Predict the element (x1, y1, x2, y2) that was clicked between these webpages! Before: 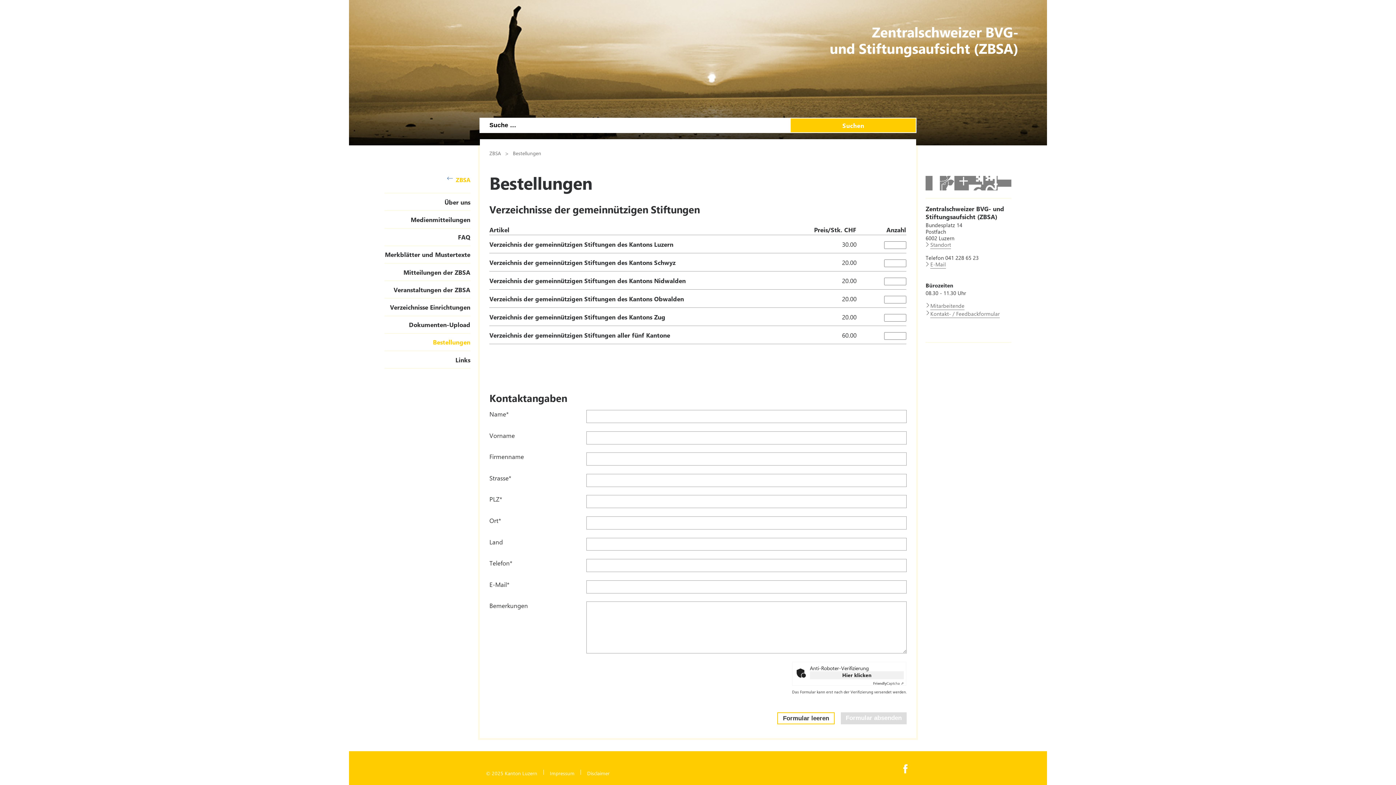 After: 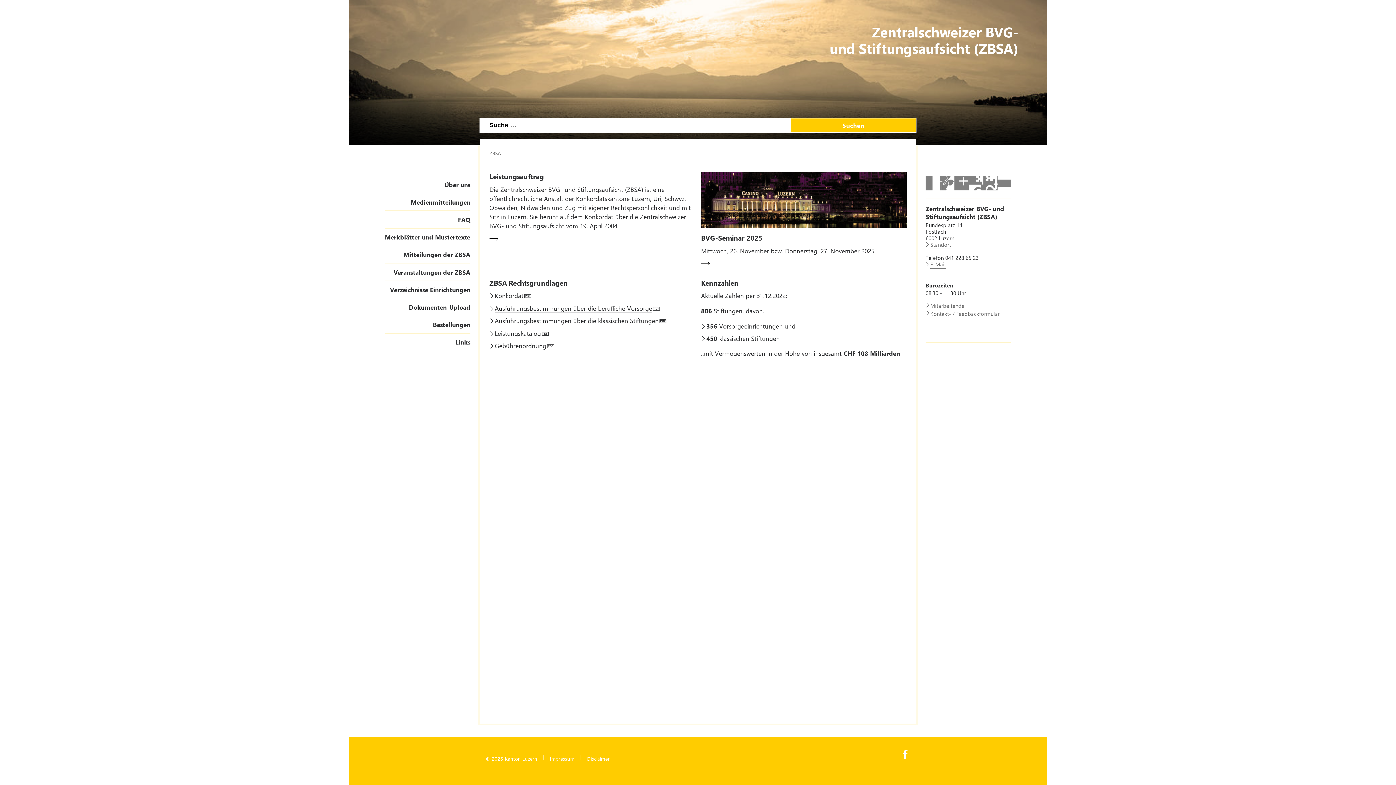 Action: label: ZBSA bbox: (489, 149, 501, 156)